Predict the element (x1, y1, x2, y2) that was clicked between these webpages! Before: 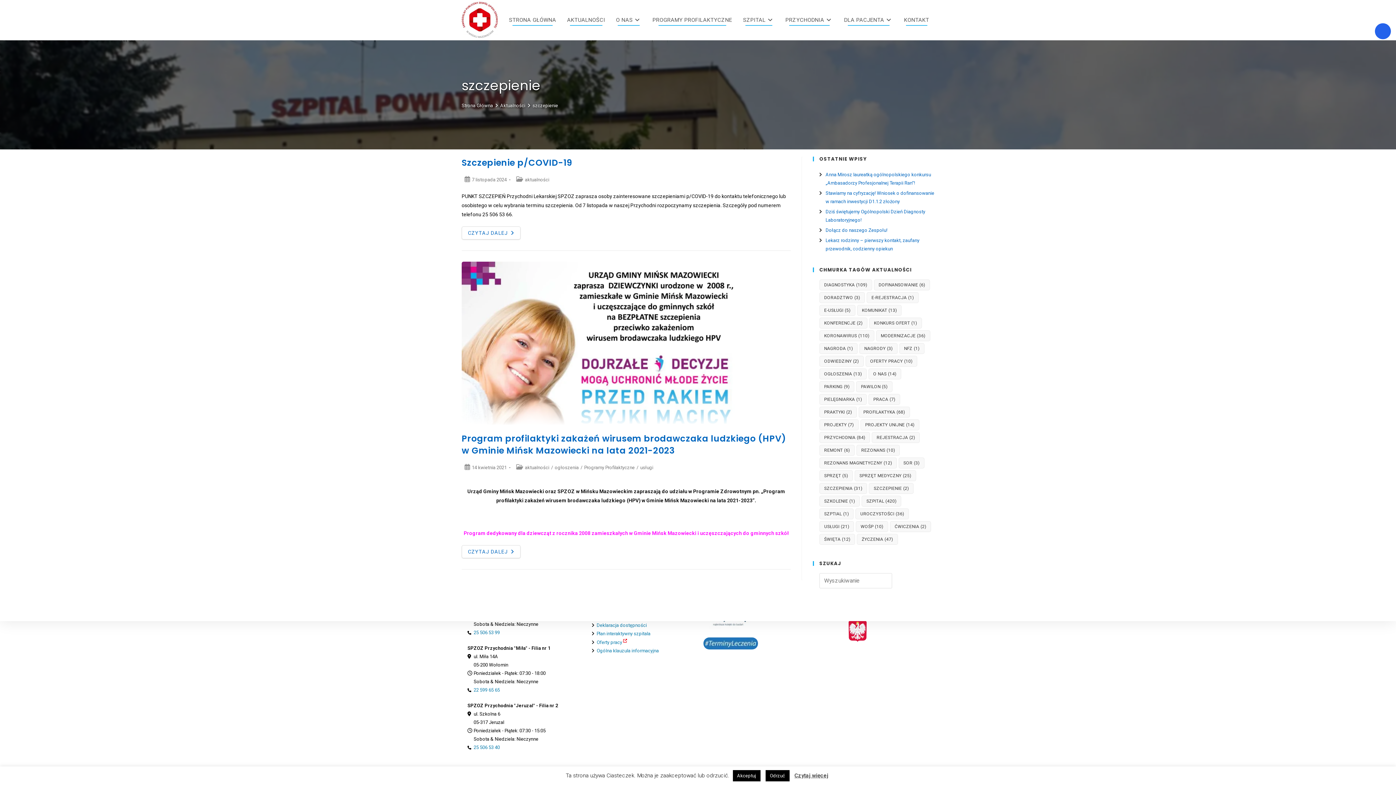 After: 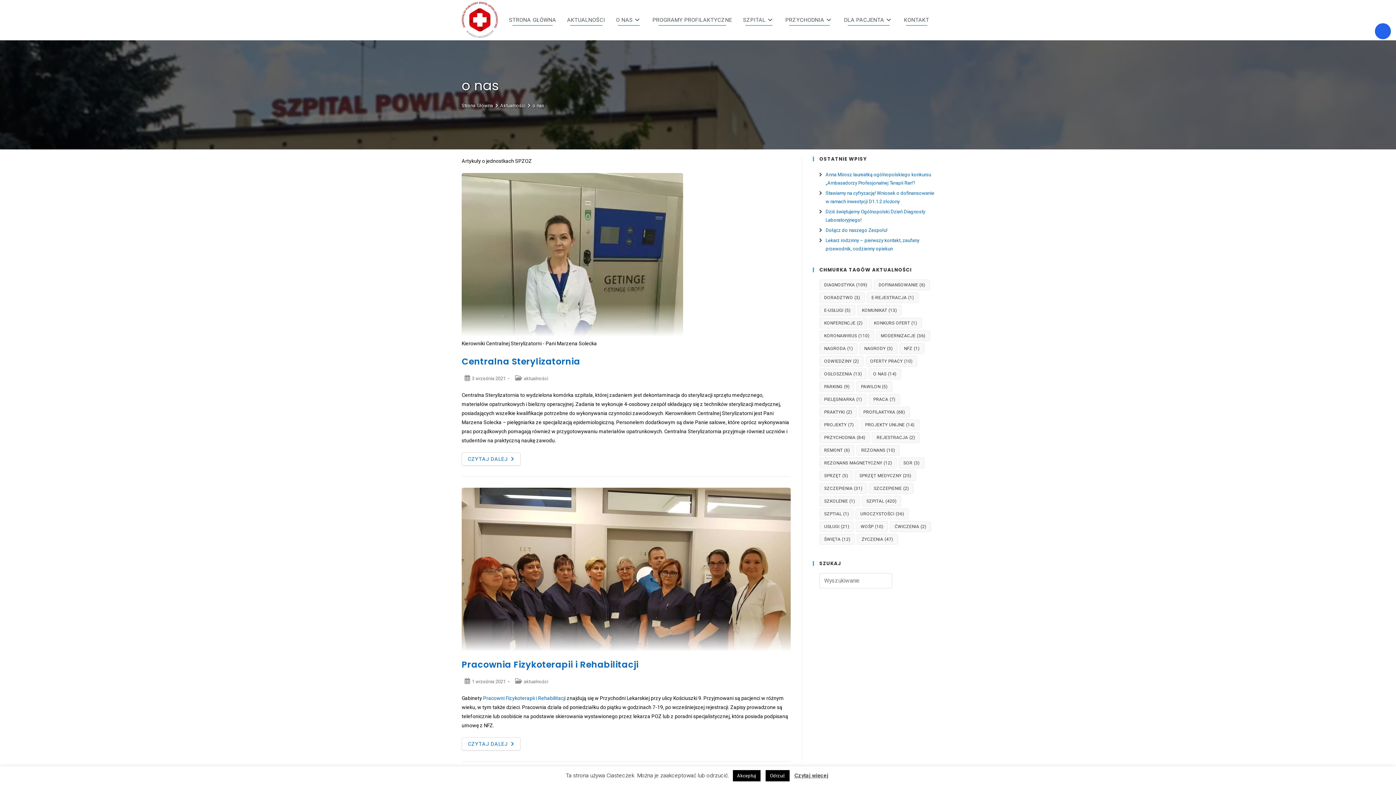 Action: bbox: (868, 368, 901, 379) label: o nas (14 elementów)